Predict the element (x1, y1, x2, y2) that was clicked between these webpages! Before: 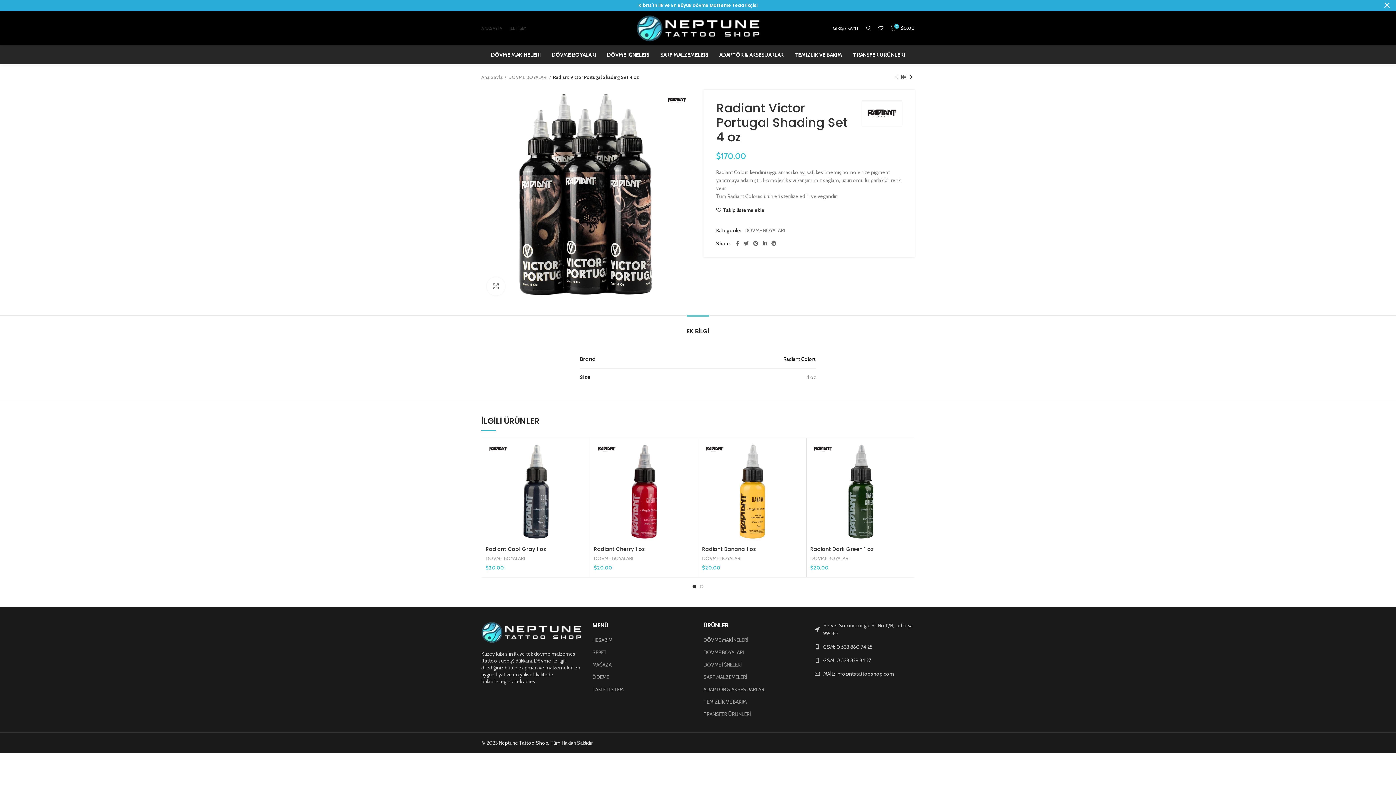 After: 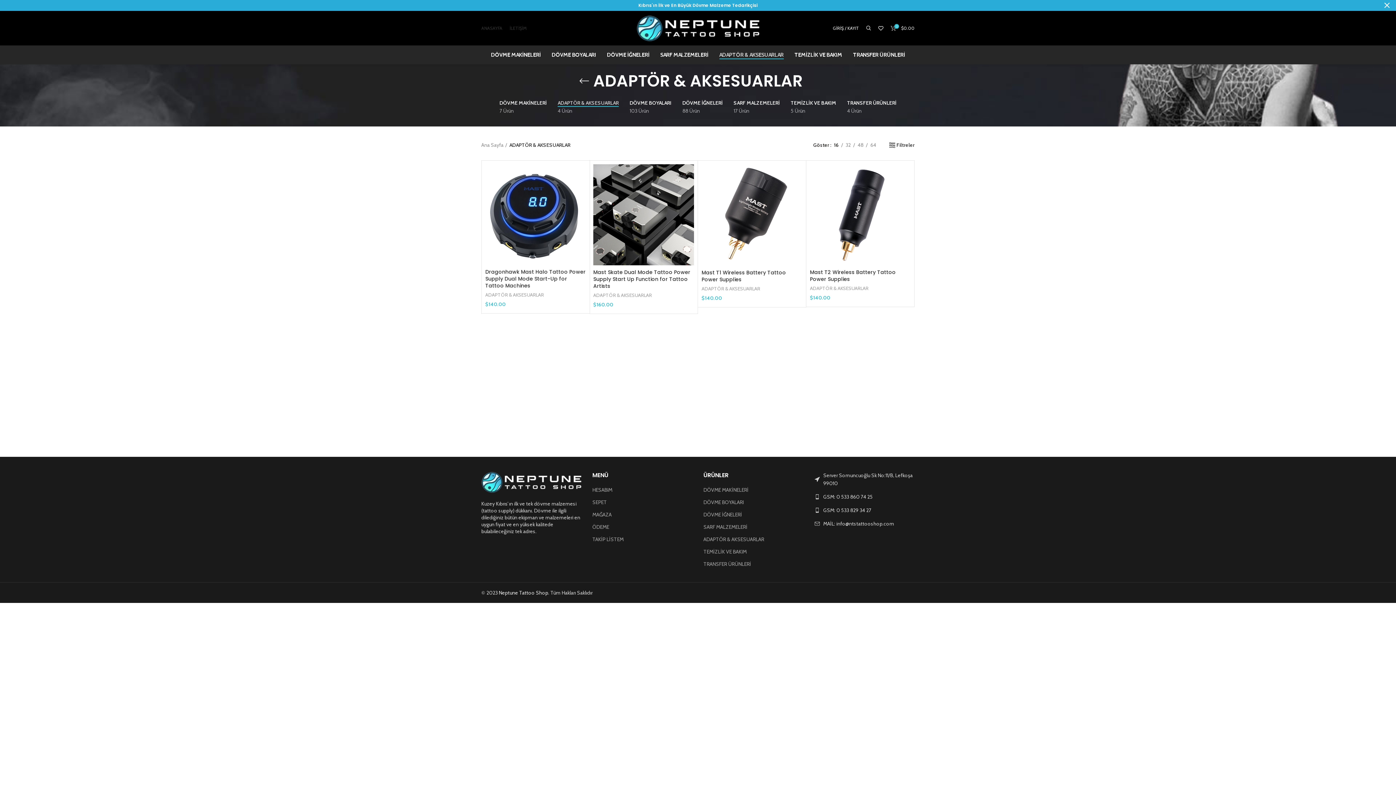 Action: bbox: (703, 686, 765, 693) label: ADAPTÖR & AKSESUARLAR